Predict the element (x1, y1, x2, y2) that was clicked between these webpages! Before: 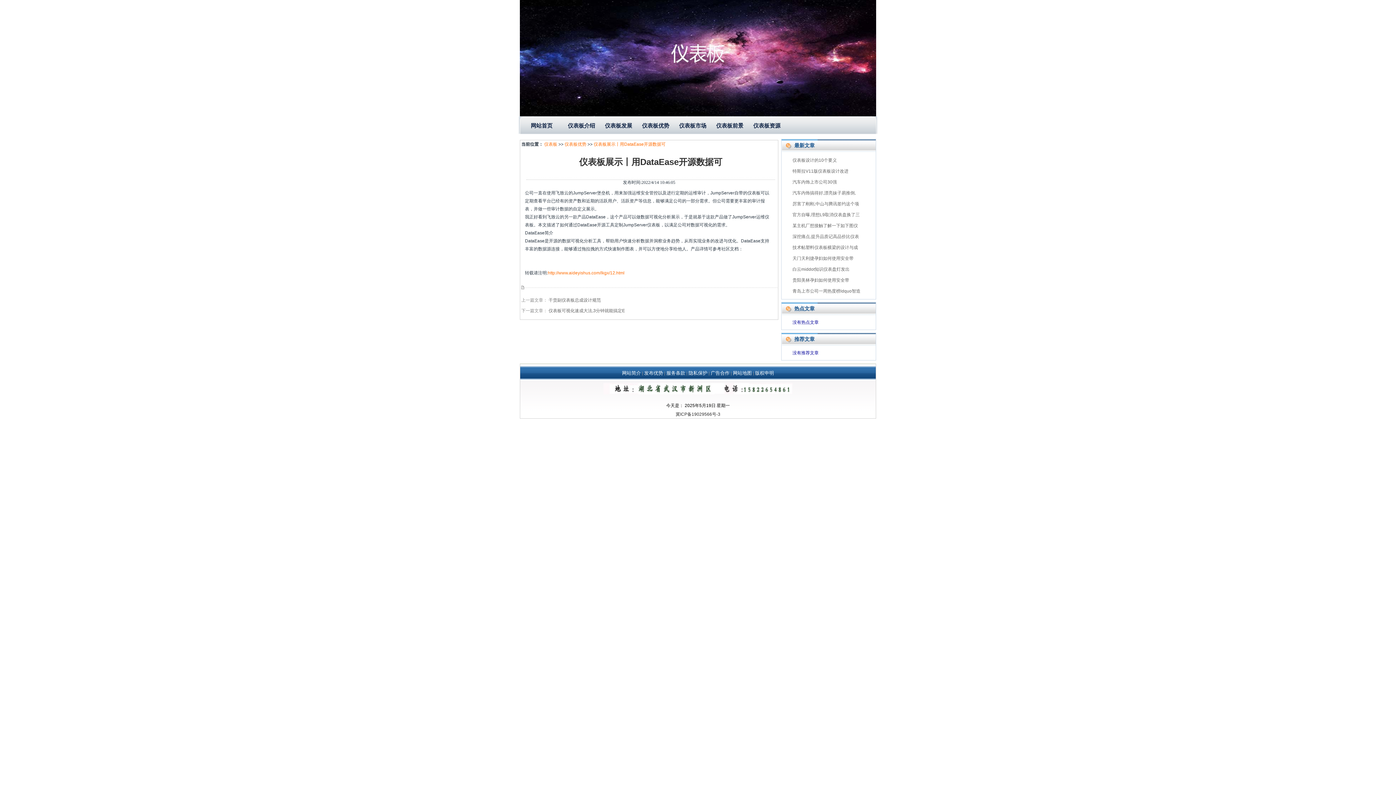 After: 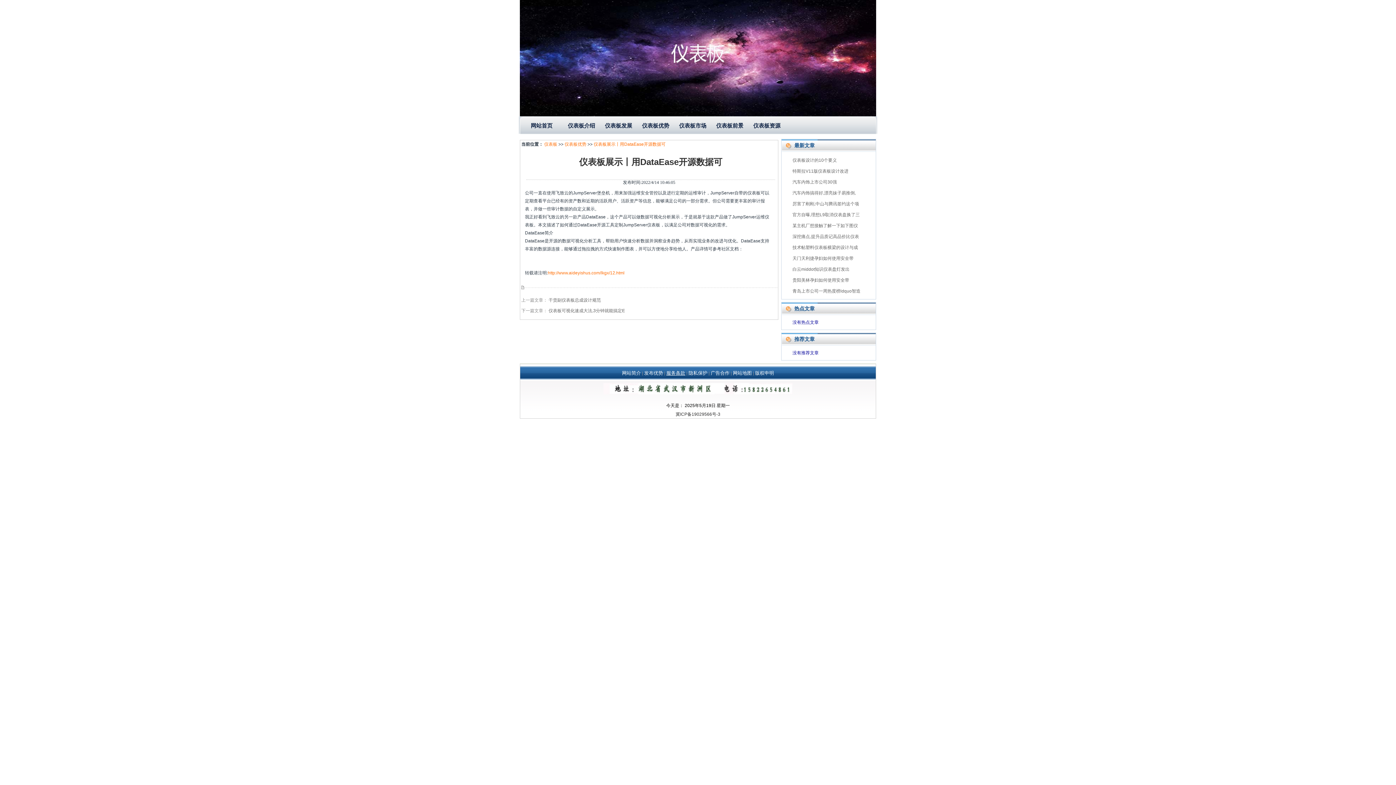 Action: label: 服务条款 bbox: (666, 370, 685, 376)